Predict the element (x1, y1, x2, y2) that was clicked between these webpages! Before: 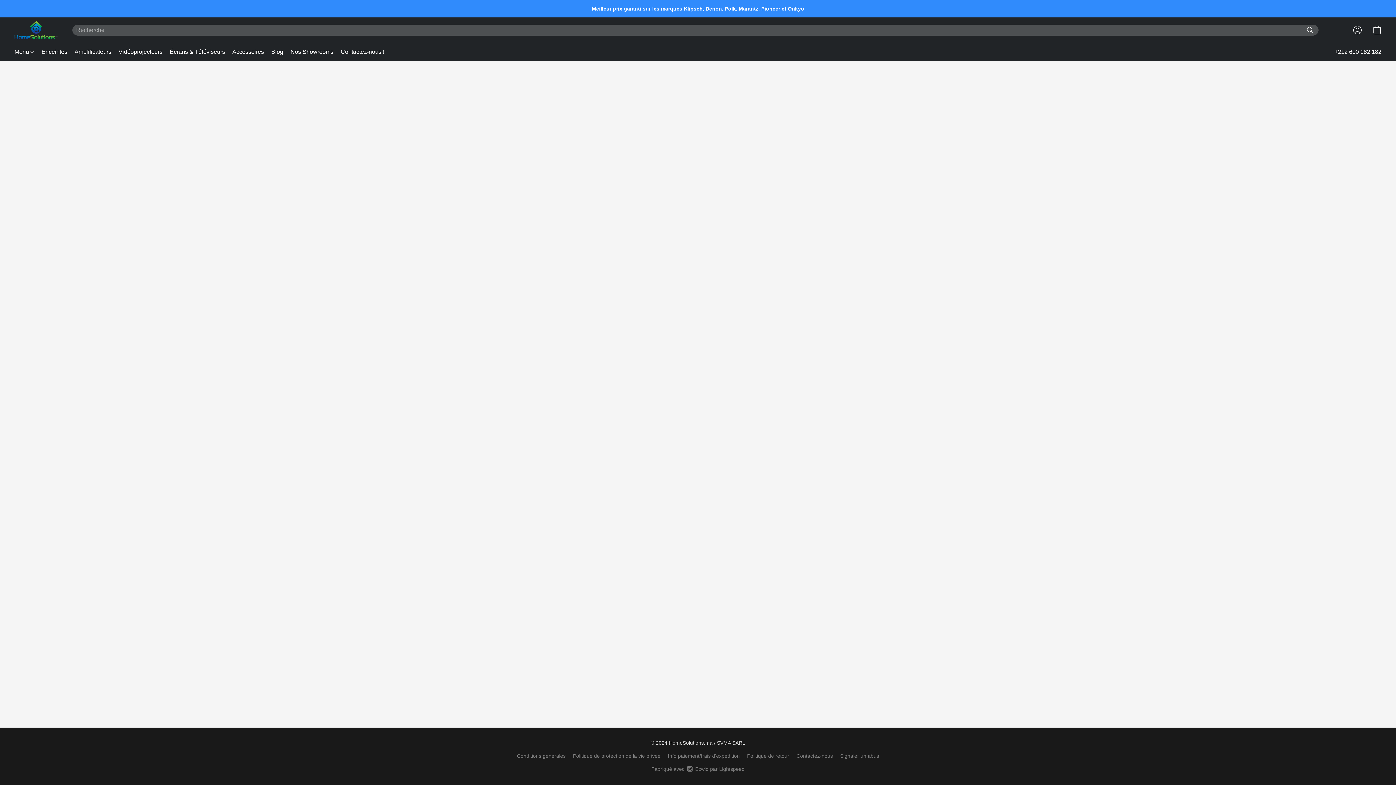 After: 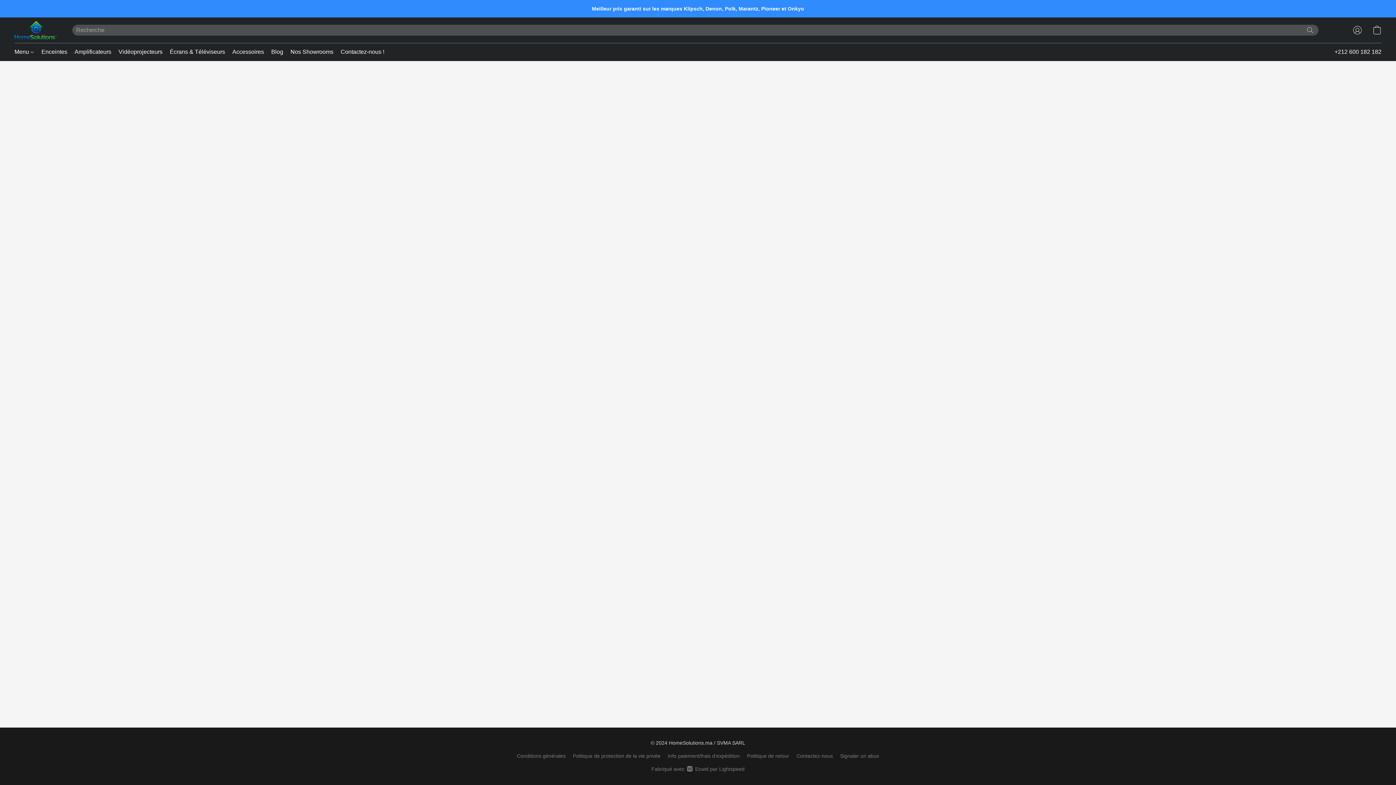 Action: bbox: (228, 45, 267, 58) label: Accessoires